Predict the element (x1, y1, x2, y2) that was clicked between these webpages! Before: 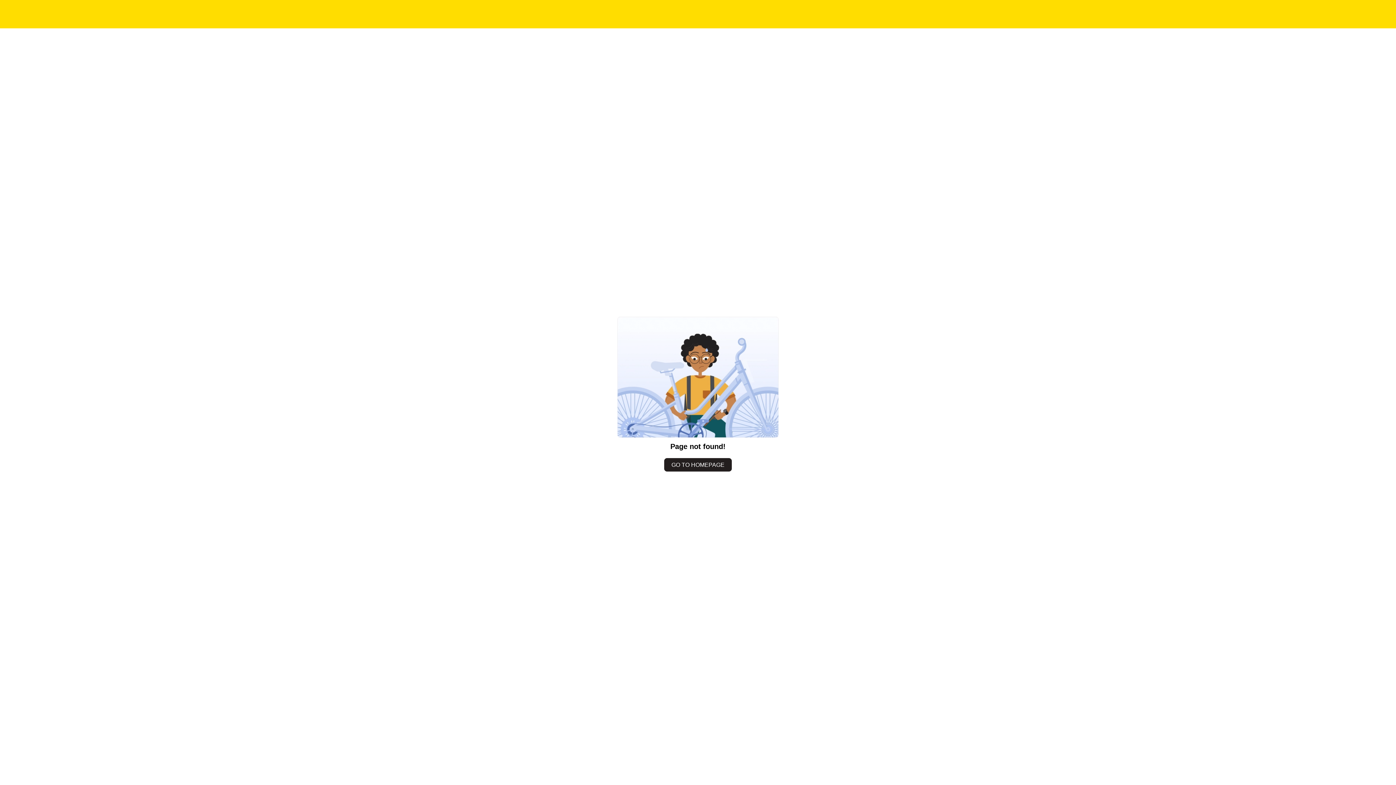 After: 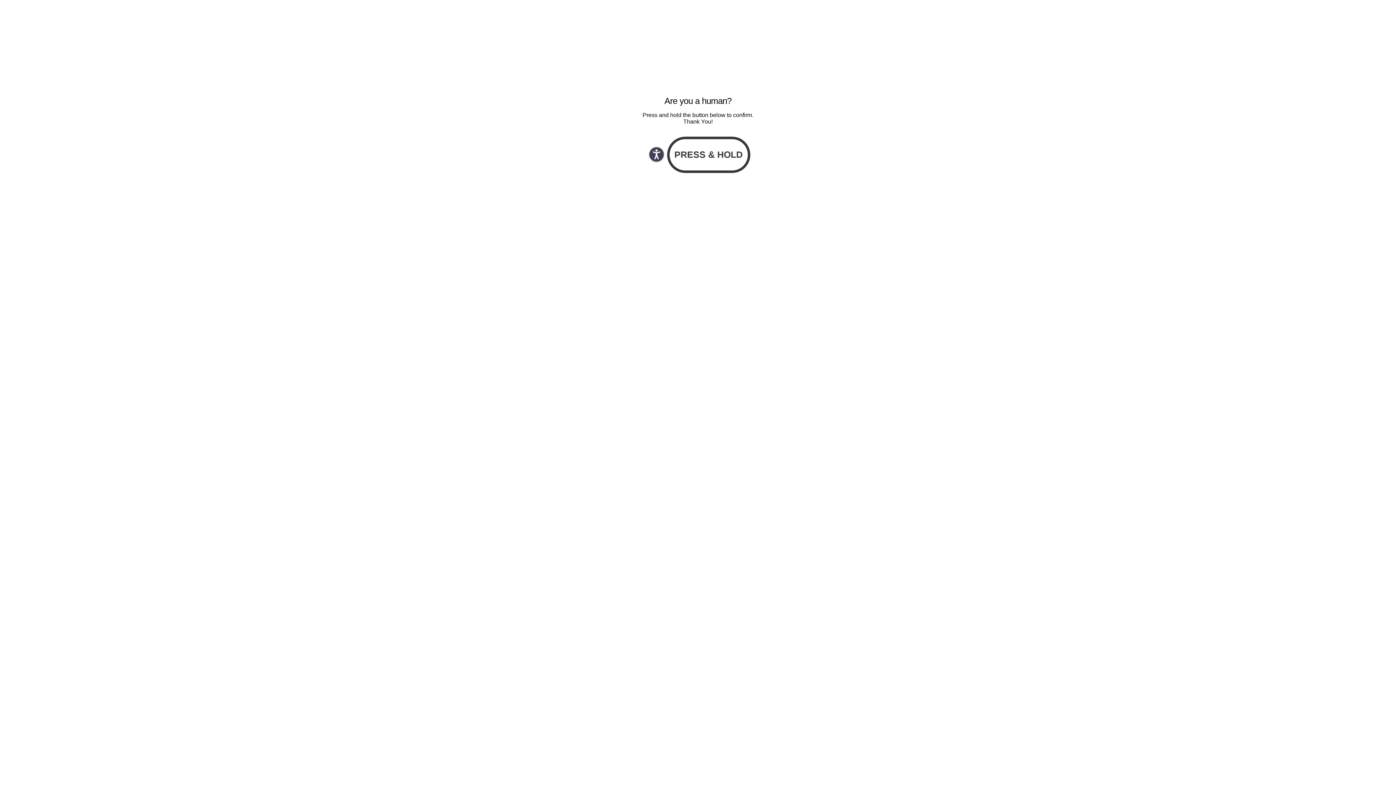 Action: label: GO TO HOMEPAGE bbox: (664, 458, 732, 471)